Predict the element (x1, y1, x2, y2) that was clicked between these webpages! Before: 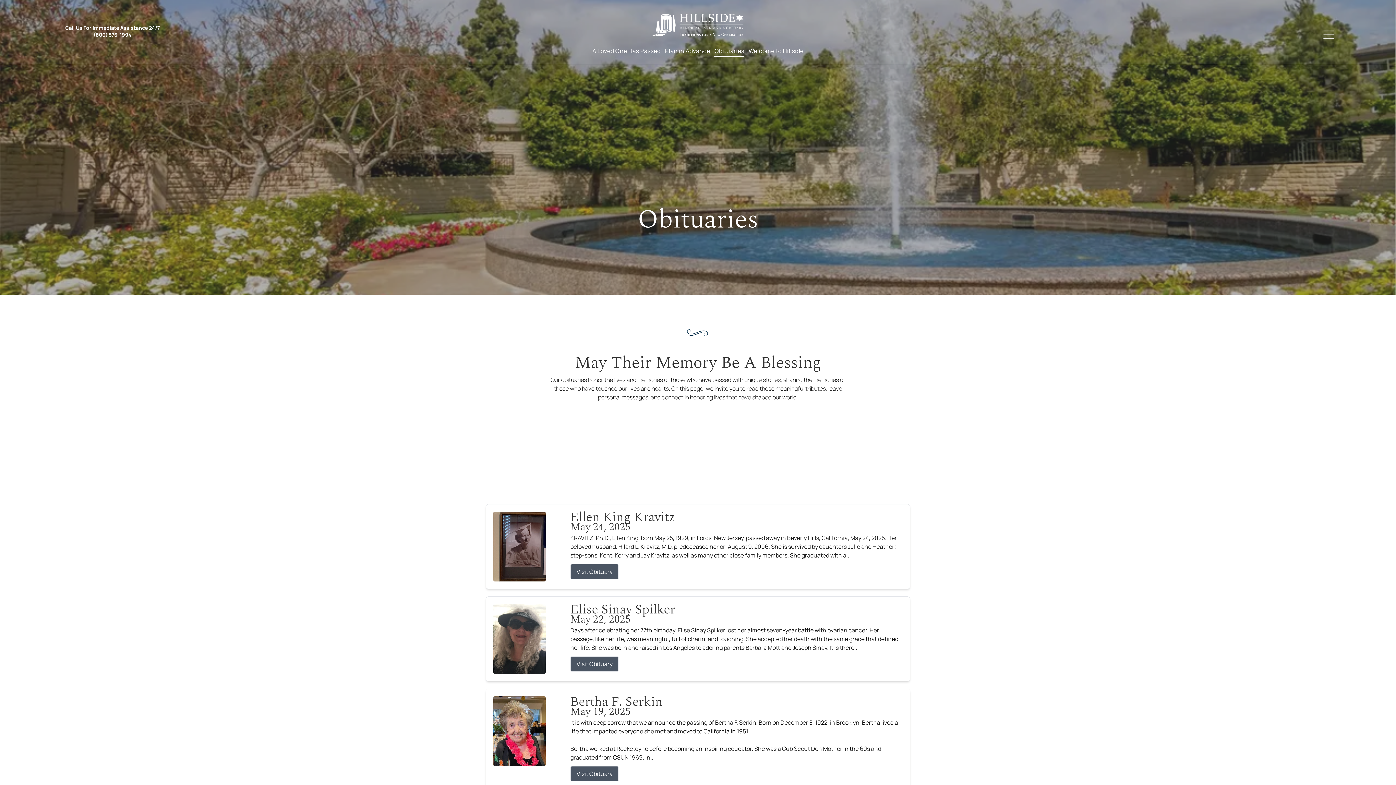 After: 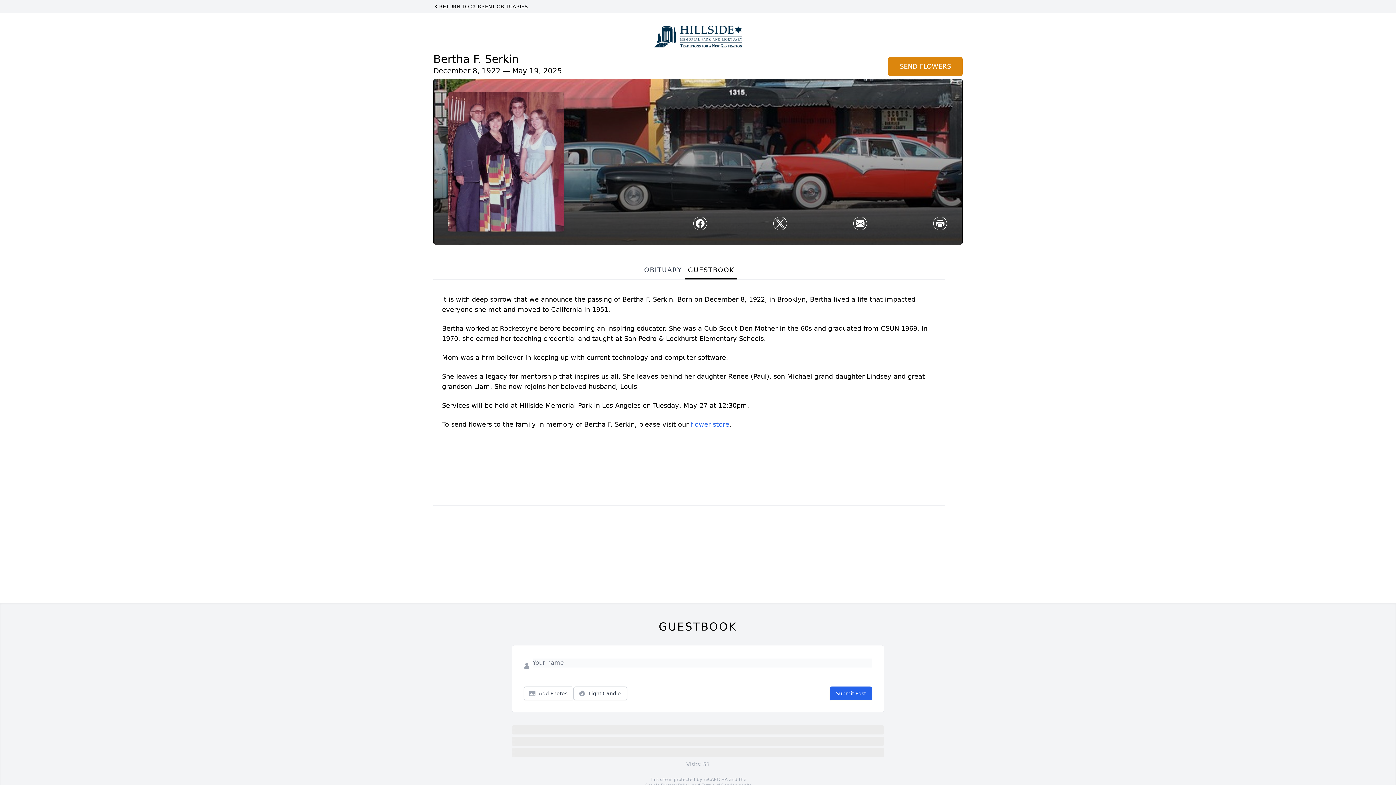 Action: bbox: (570, 696, 902, 708) label: Bertha F. Serkin